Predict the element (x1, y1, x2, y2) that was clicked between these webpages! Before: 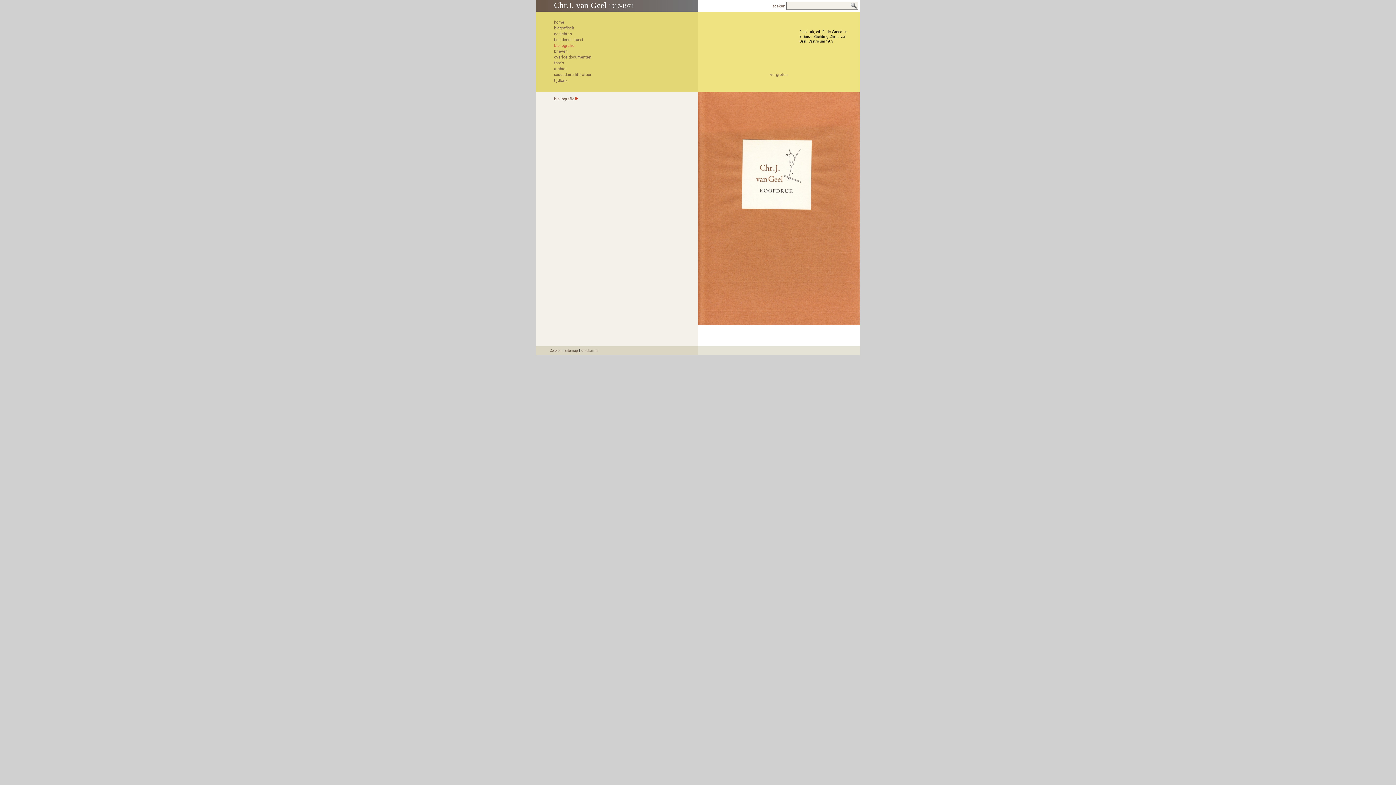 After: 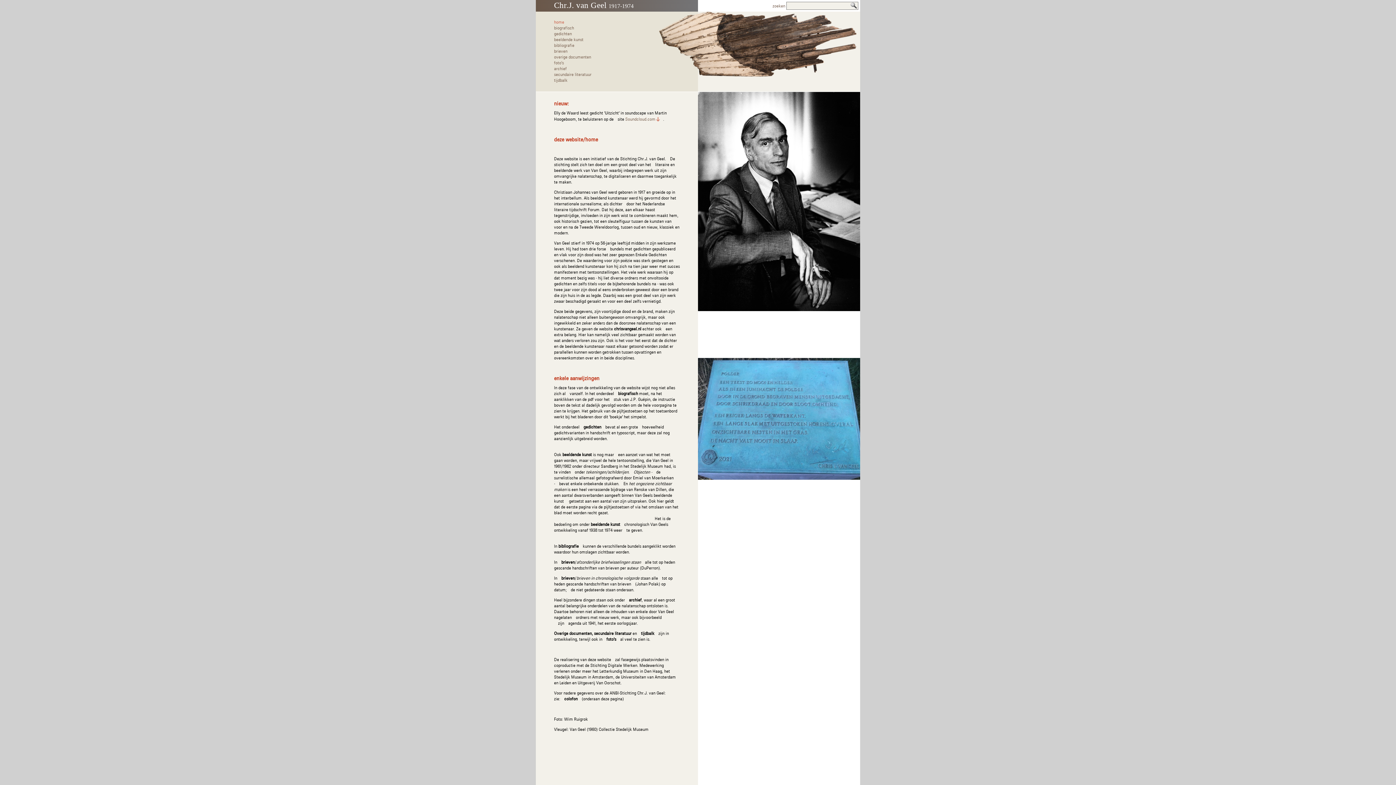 Action: bbox: (554, 0, 633, 9) label: Chr.J. van Geel 1917-1974